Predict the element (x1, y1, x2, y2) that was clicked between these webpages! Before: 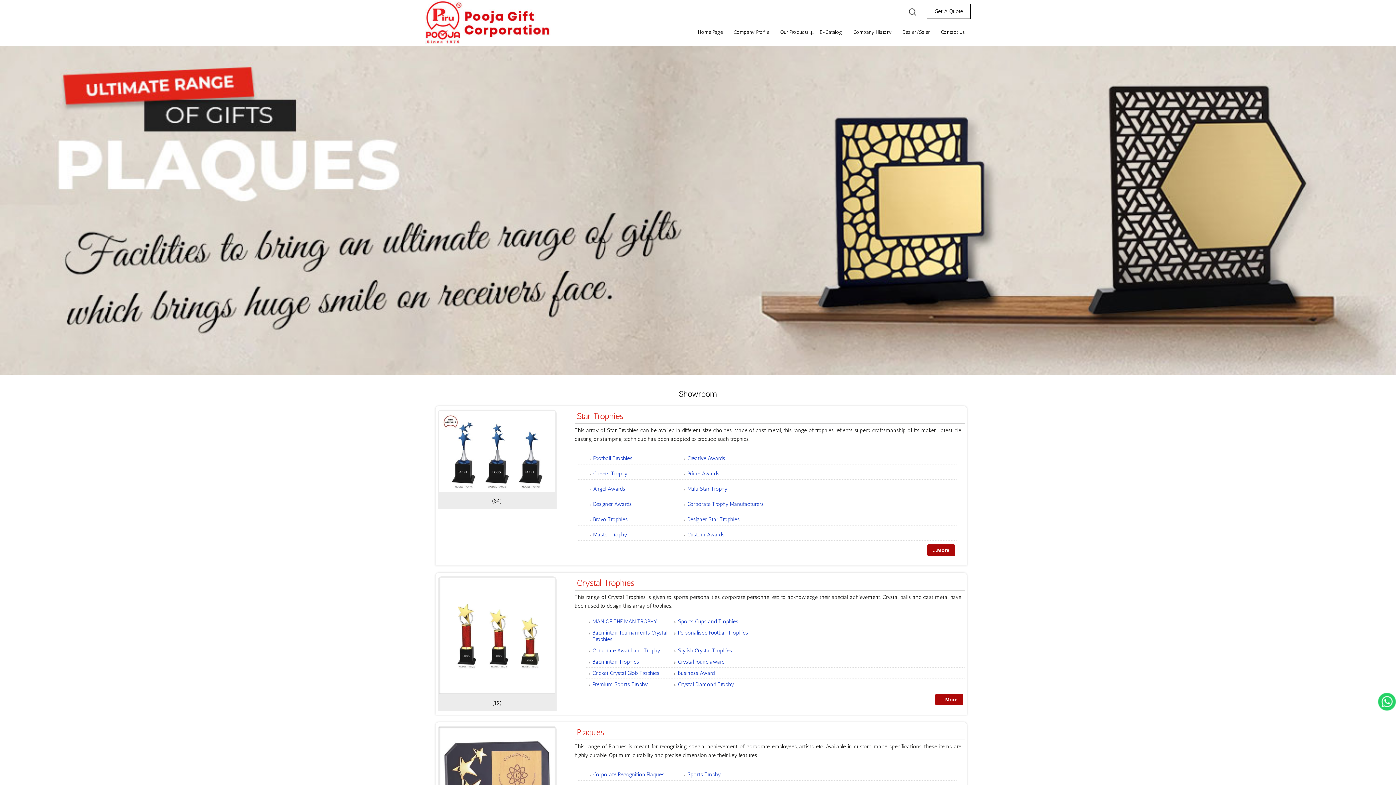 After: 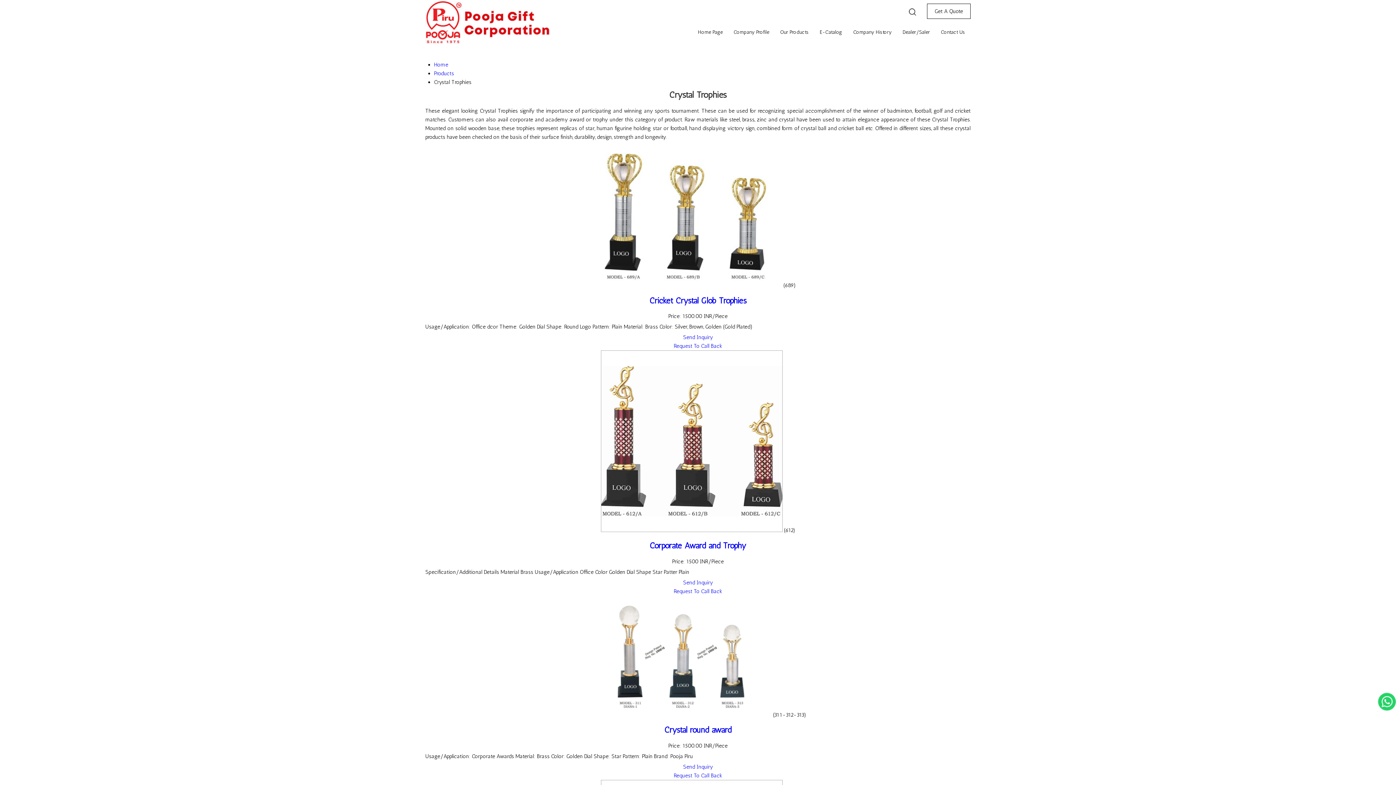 Action: bbox: (576, 577, 634, 588) label: Crystal Trophies